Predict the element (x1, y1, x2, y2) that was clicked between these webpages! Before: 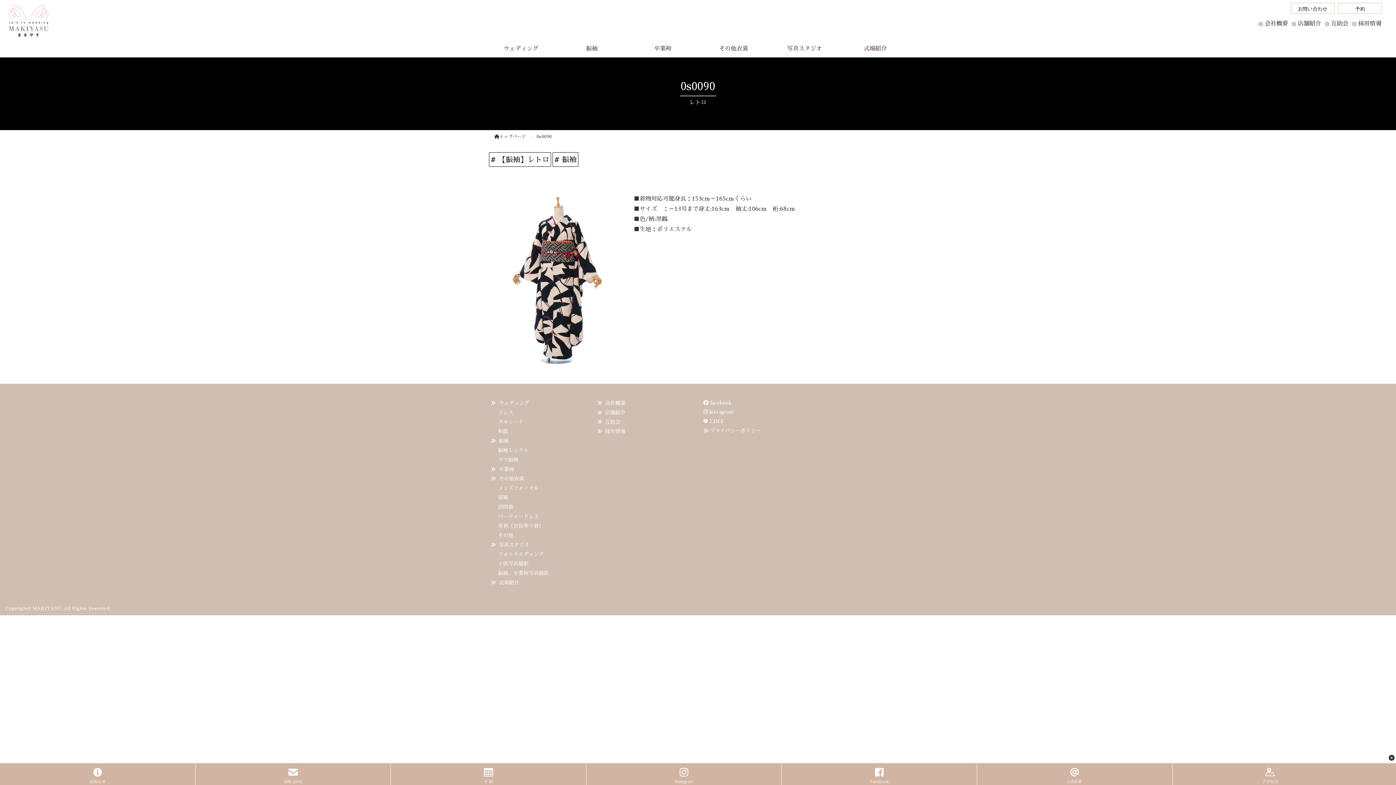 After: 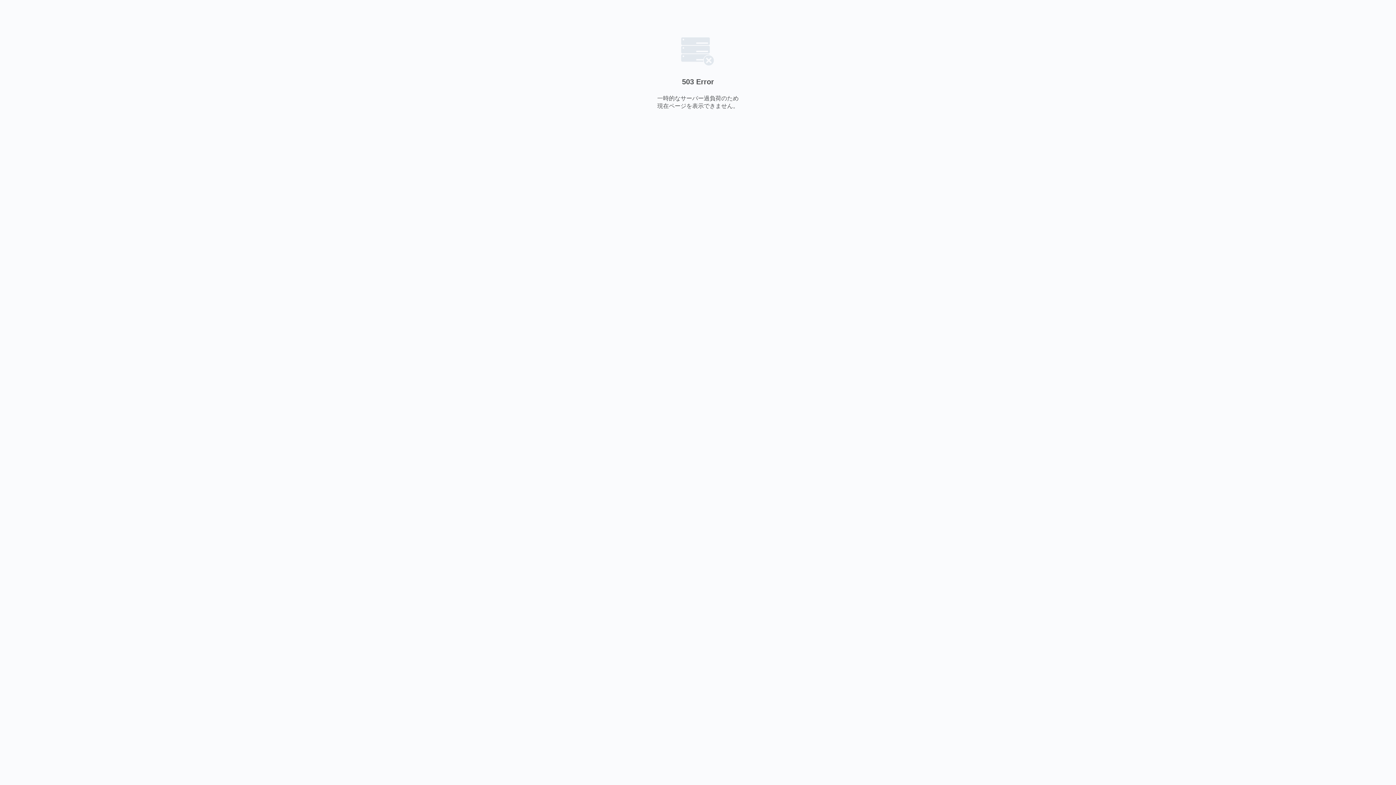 Action: label: 振袖レンタル bbox: (498, 448, 528, 453)